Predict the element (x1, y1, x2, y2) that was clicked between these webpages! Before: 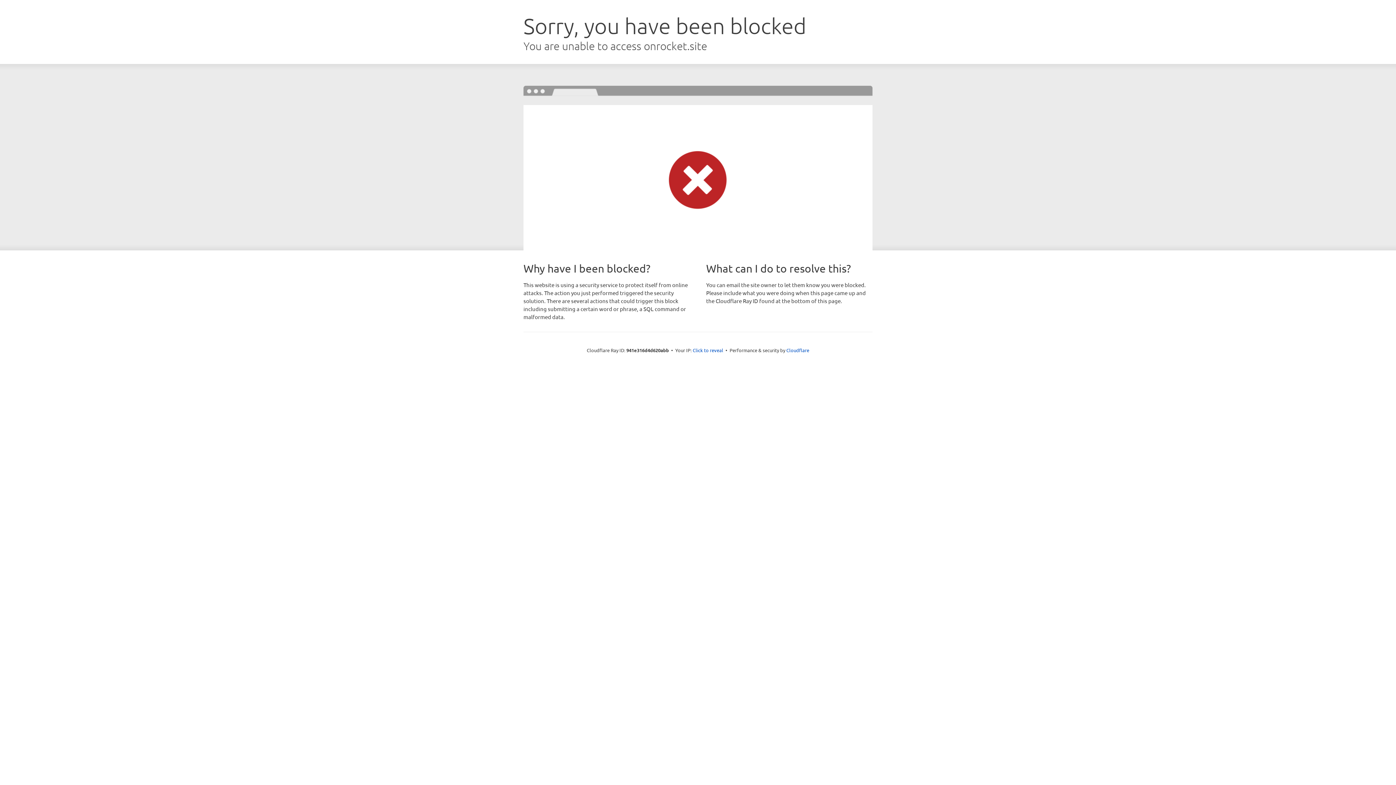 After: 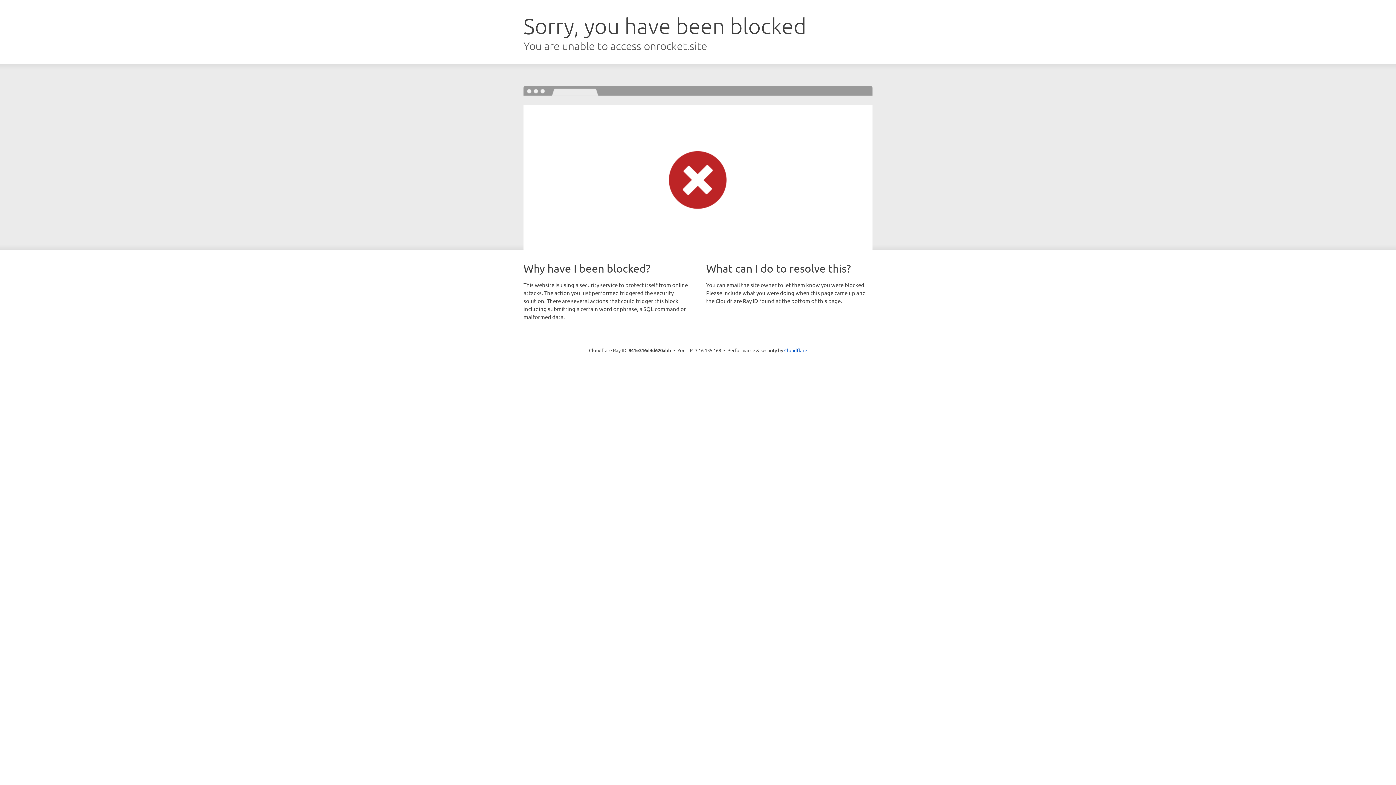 Action: bbox: (692, 346, 723, 353) label: Click to reveal